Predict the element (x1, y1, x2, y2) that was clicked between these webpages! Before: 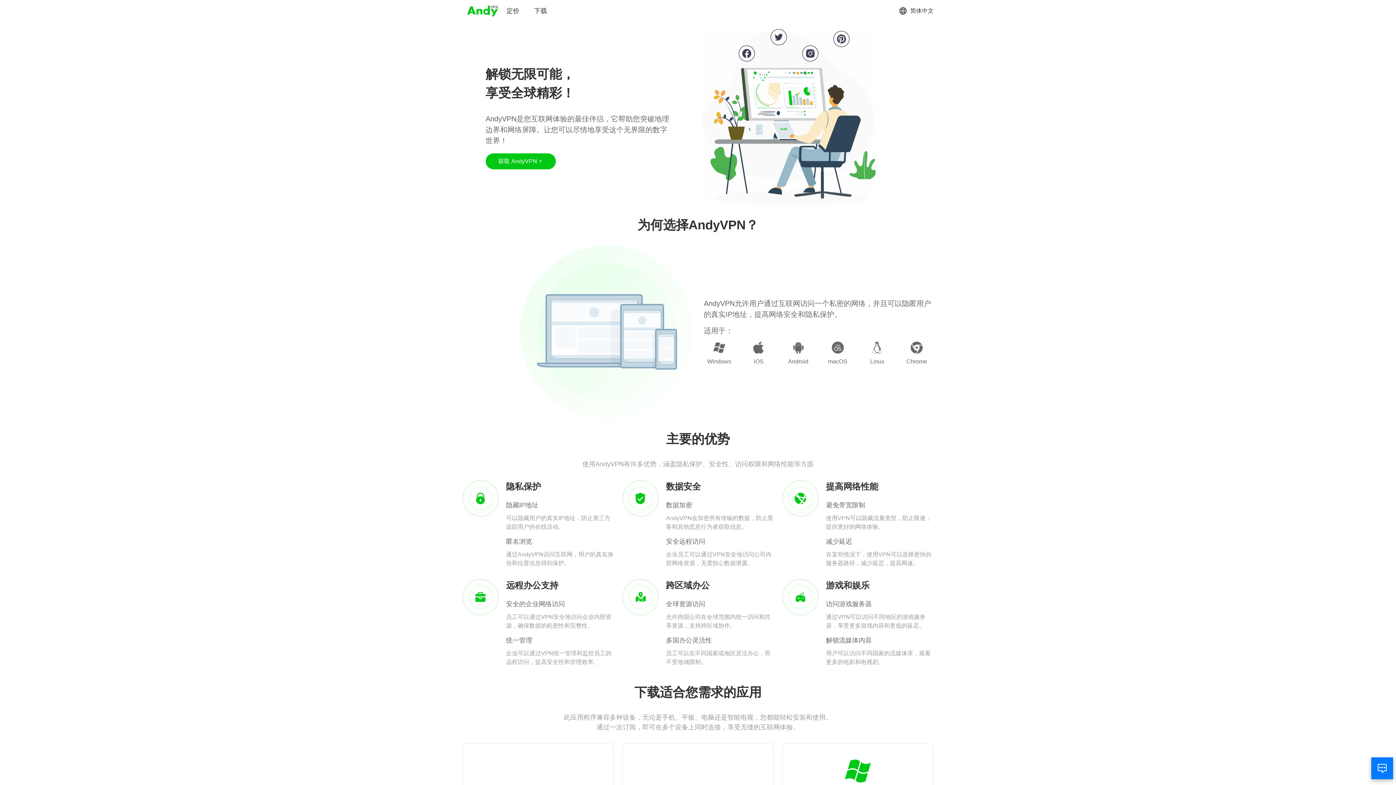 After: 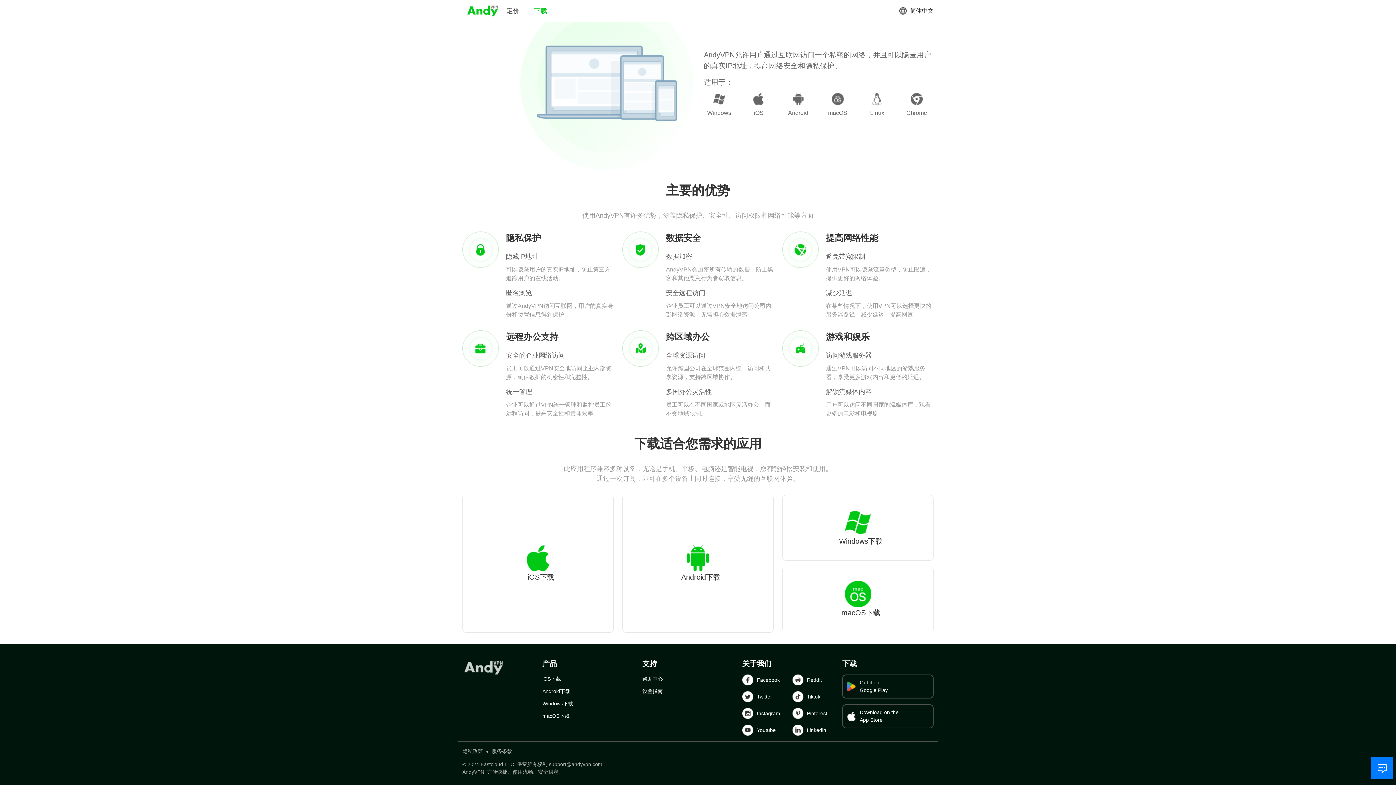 Action: bbox: (534, 6, 547, 15) label: 下载